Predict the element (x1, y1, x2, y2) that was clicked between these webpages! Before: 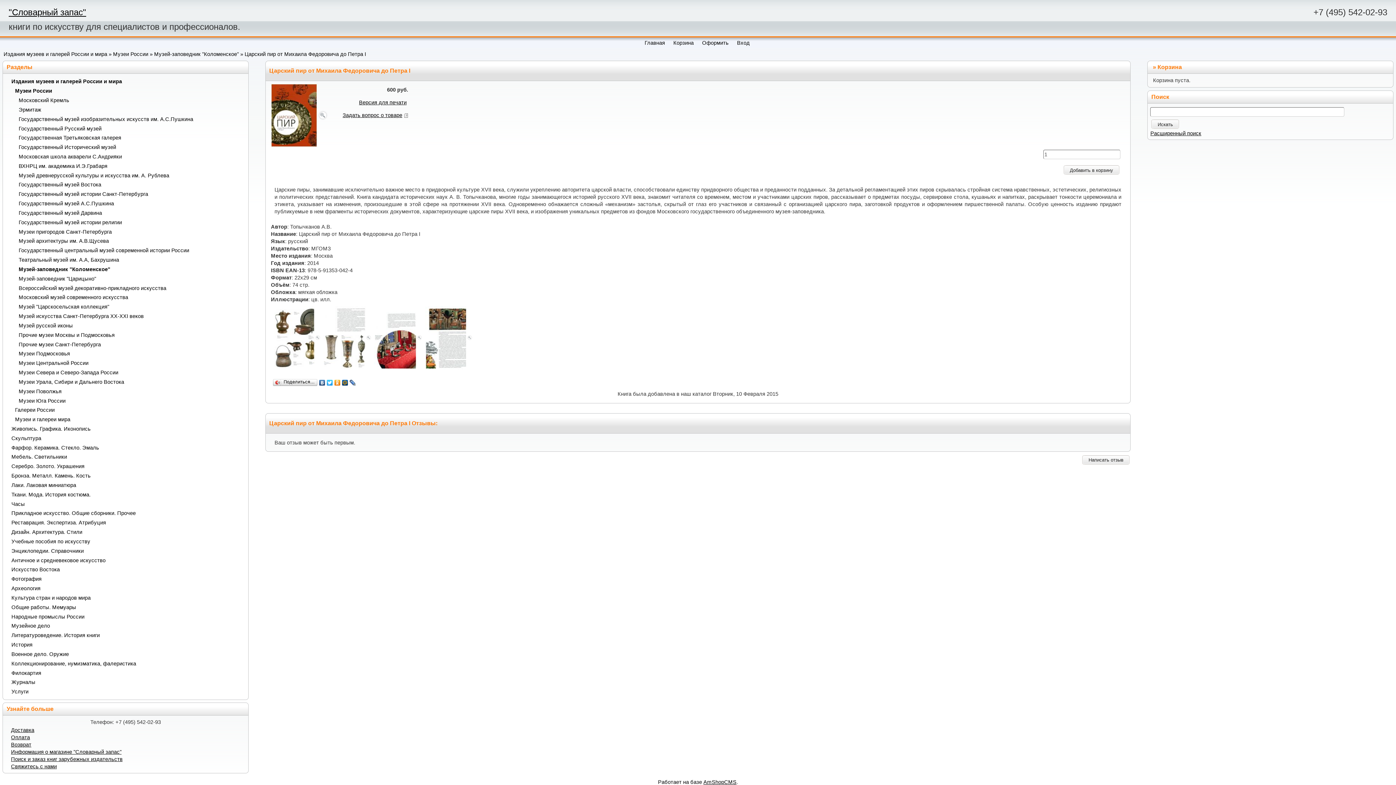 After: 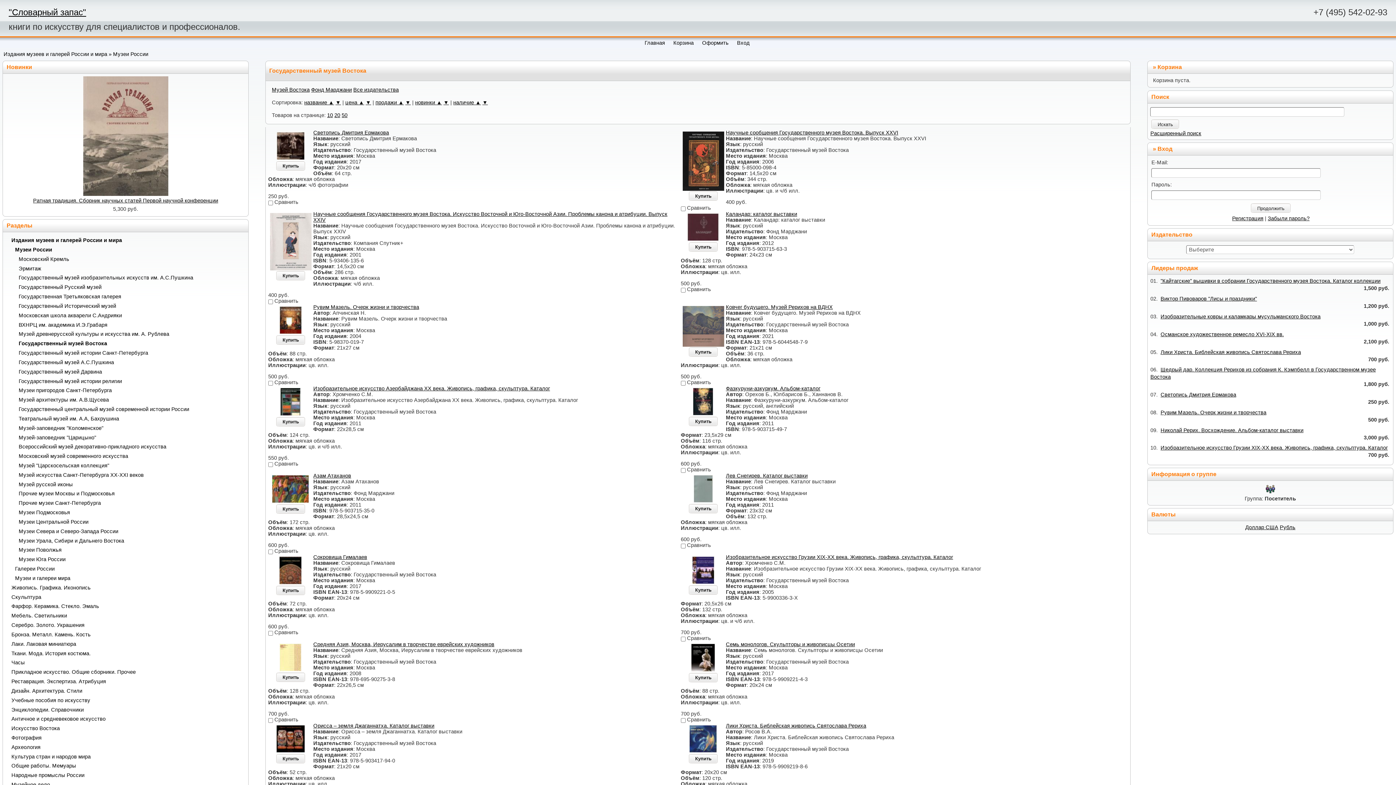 Action: label: Государственный музей Востока bbox: (16, 180, 234, 189)